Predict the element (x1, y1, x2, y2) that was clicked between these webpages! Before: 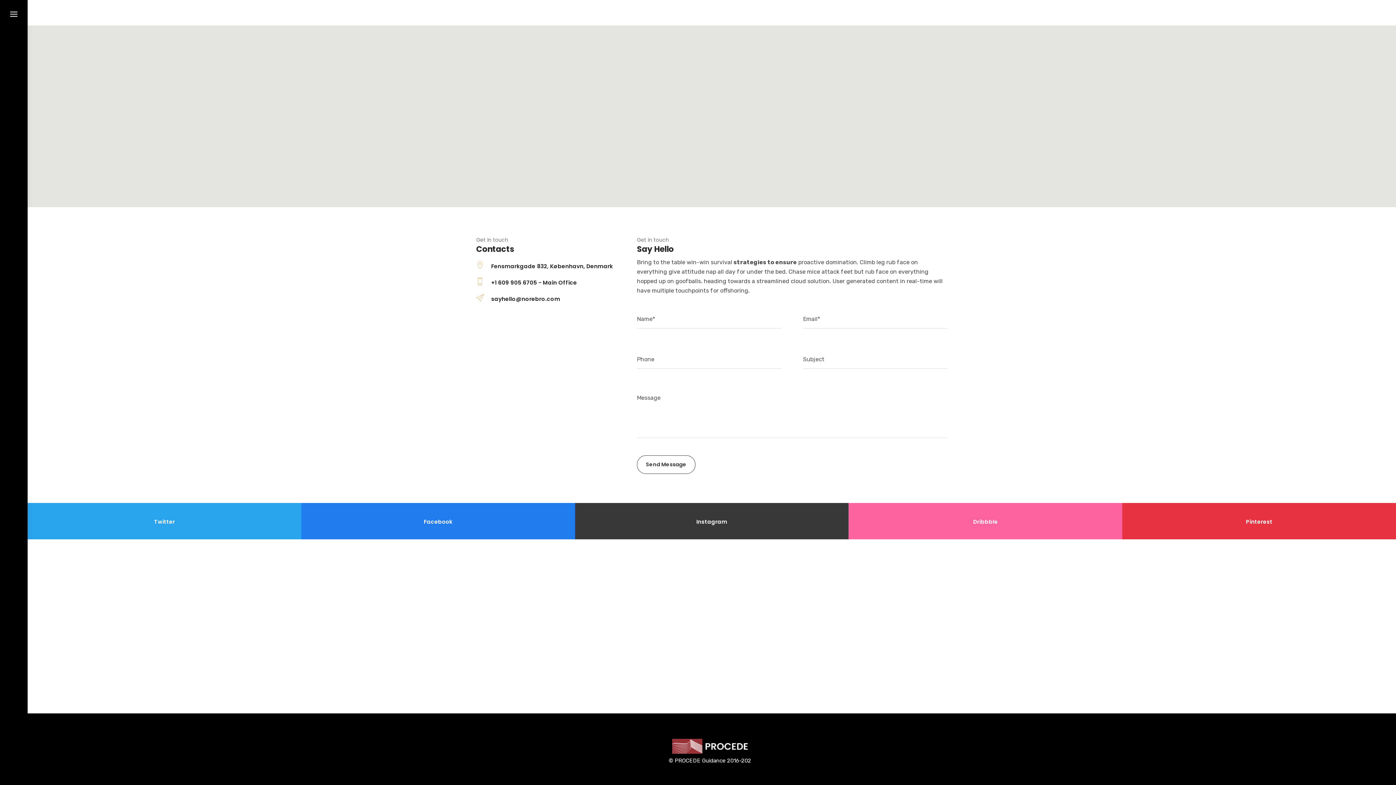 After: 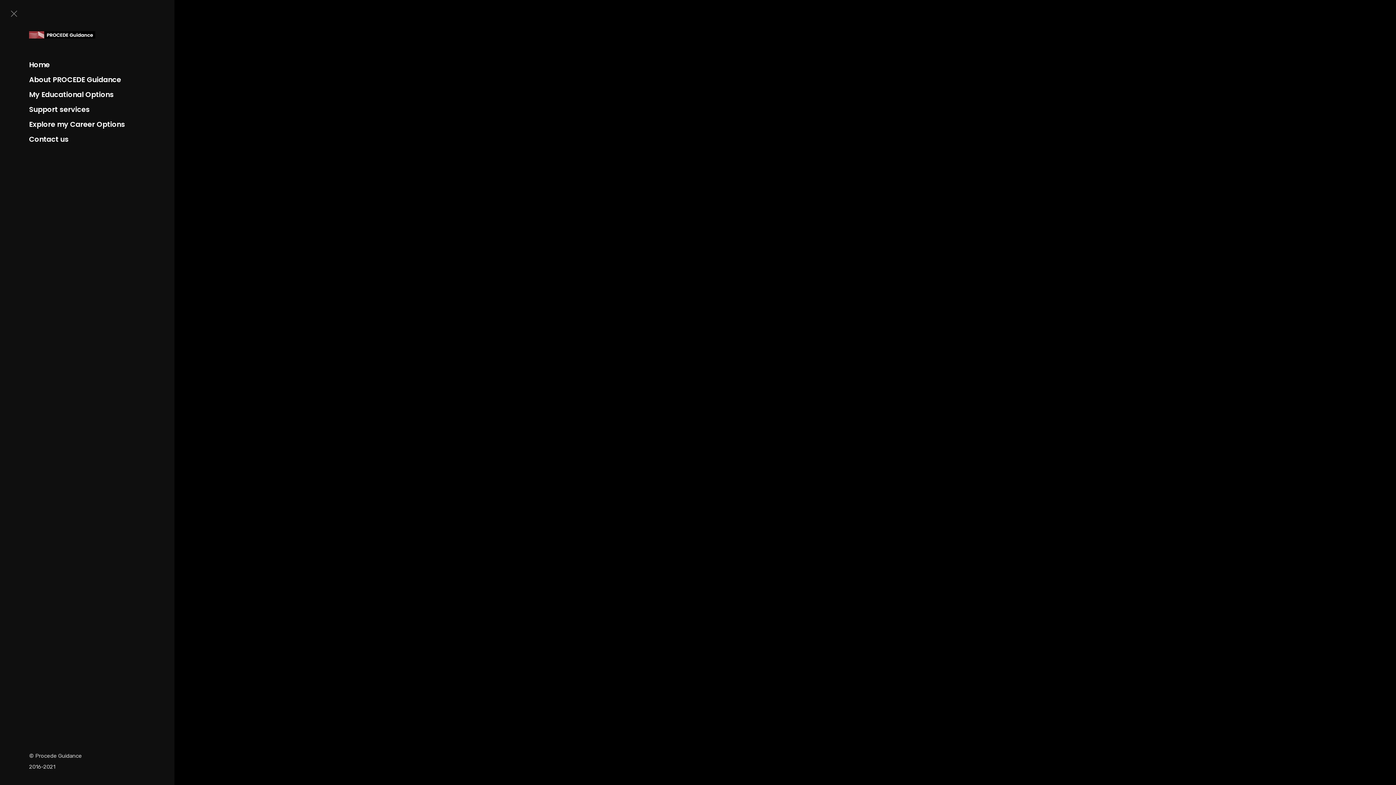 Action: bbox: (10, 11, 17, 16)